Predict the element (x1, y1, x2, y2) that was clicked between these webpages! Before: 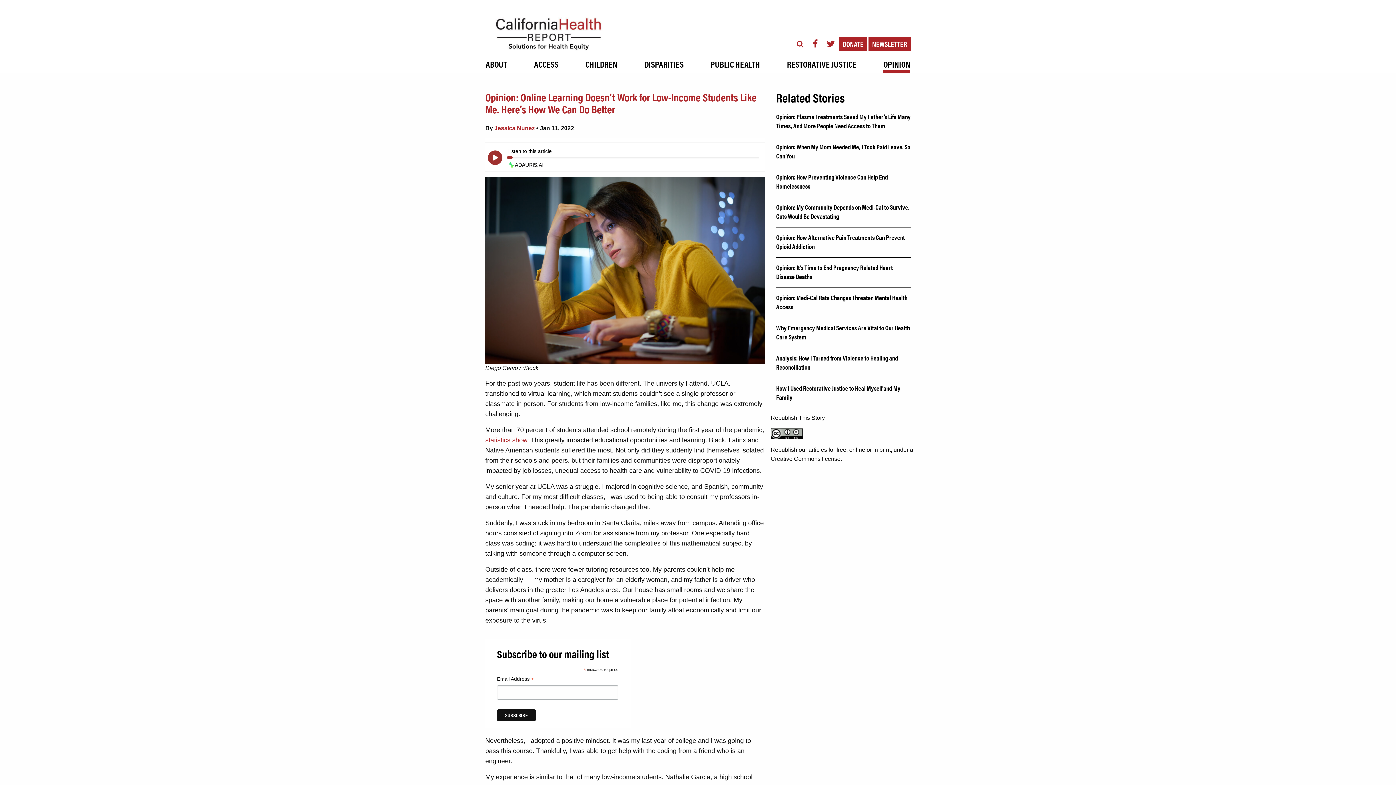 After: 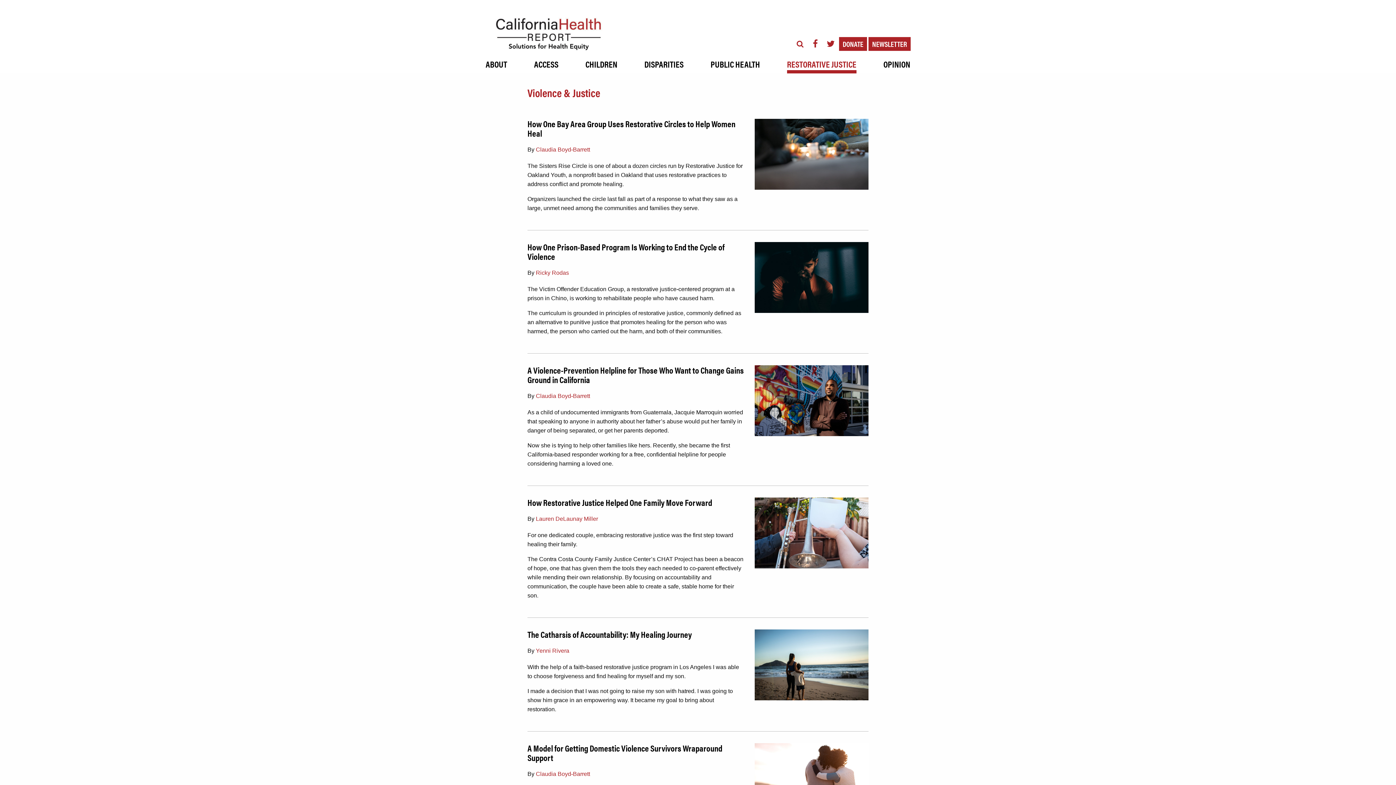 Action: bbox: (787, 50, 856, 73) label: RESTORATIVE JUSTICE